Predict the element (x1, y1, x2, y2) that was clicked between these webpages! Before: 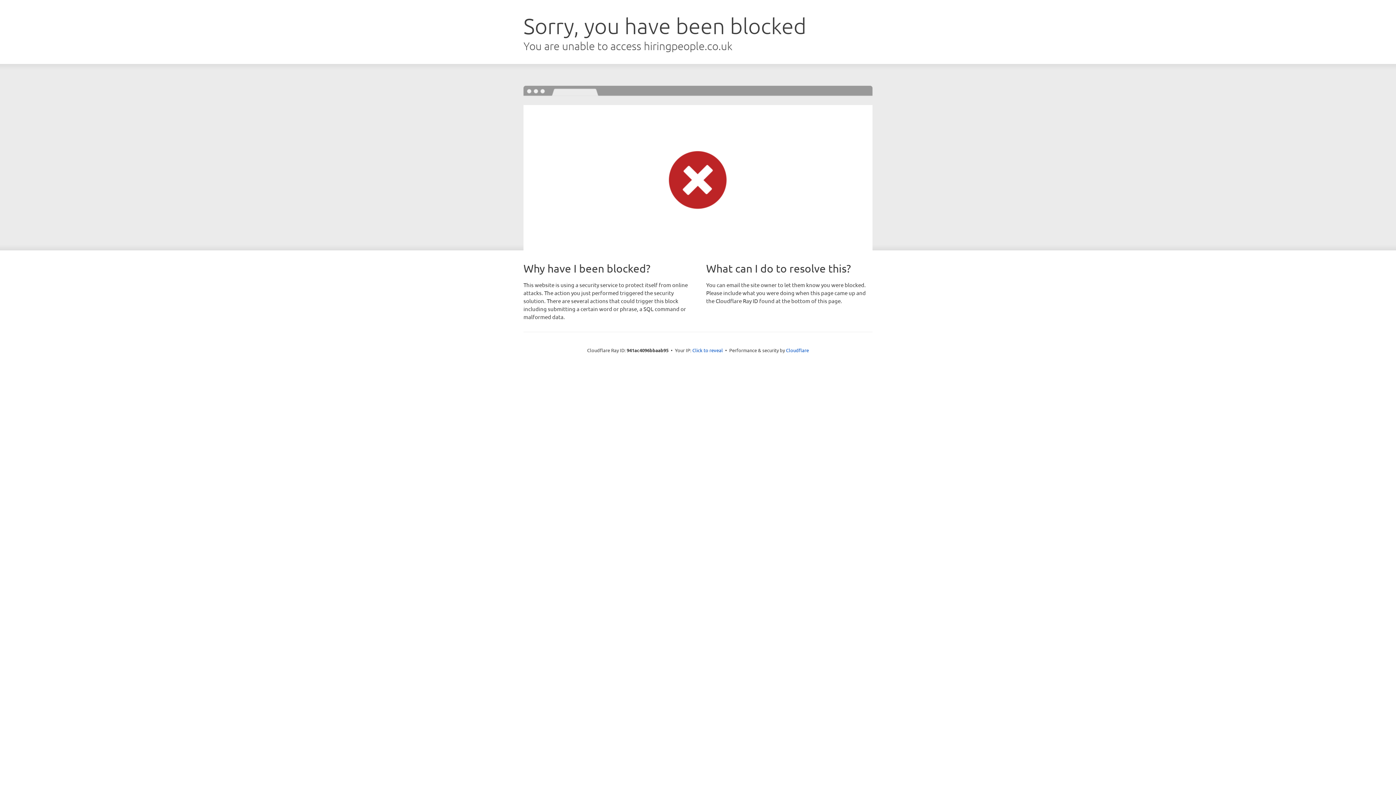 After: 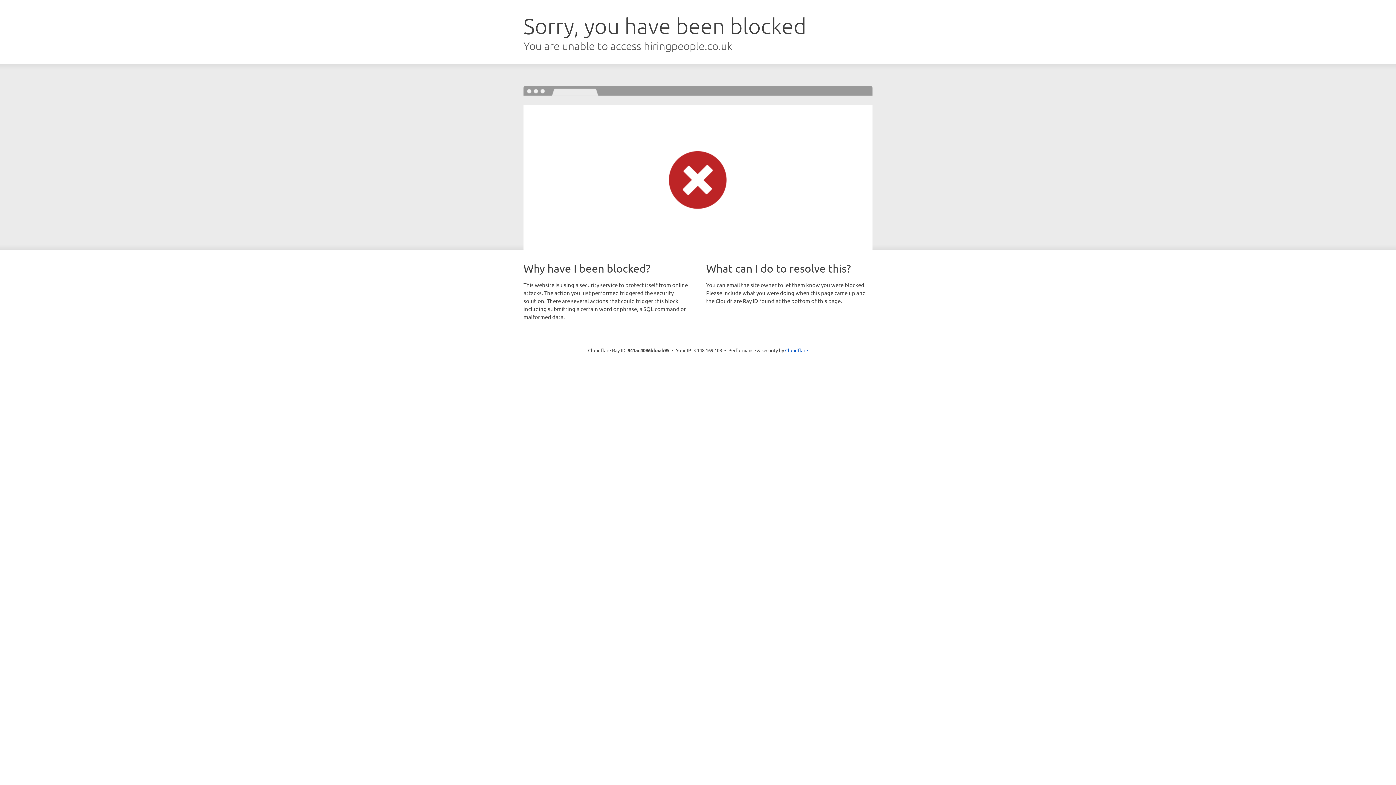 Action: bbox: (692, 346, 723, 353) label: Click to reveal